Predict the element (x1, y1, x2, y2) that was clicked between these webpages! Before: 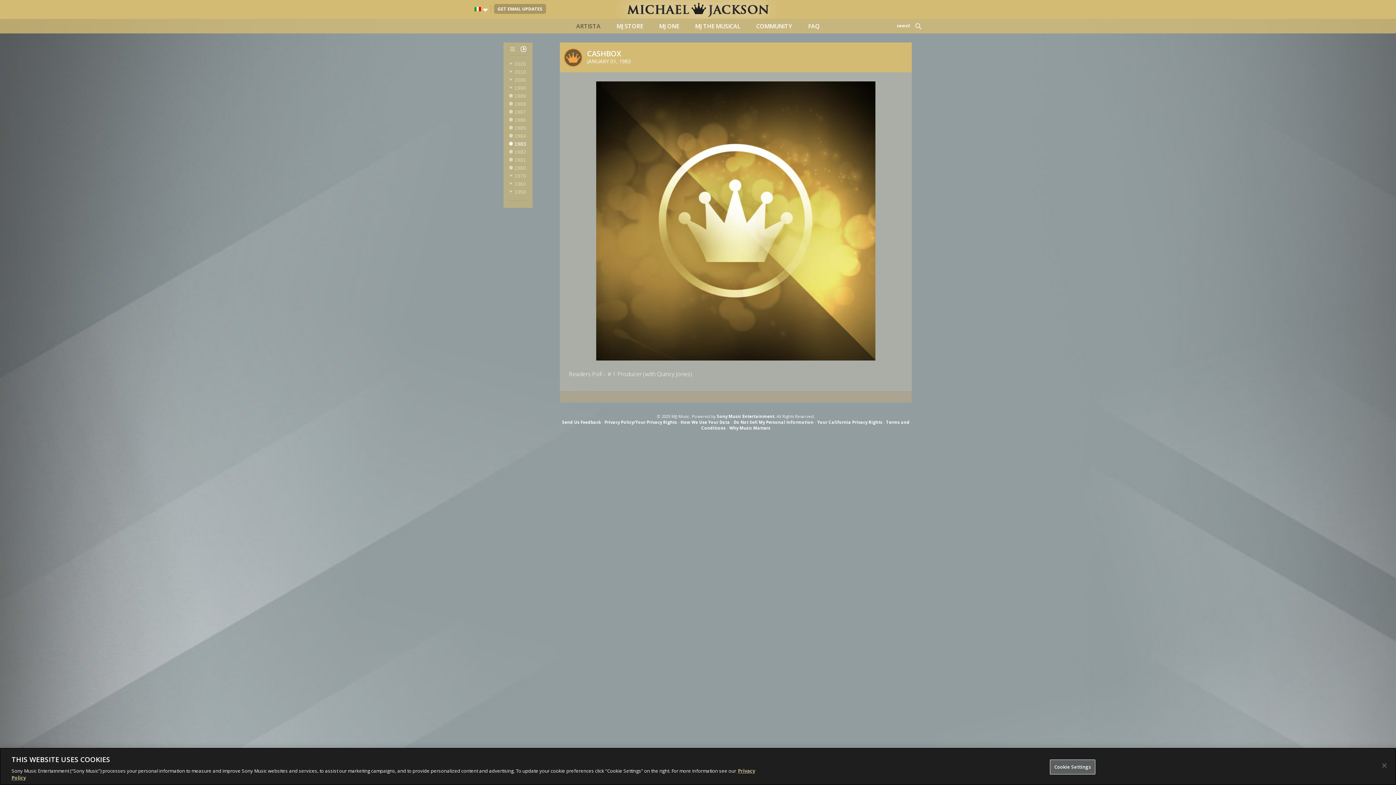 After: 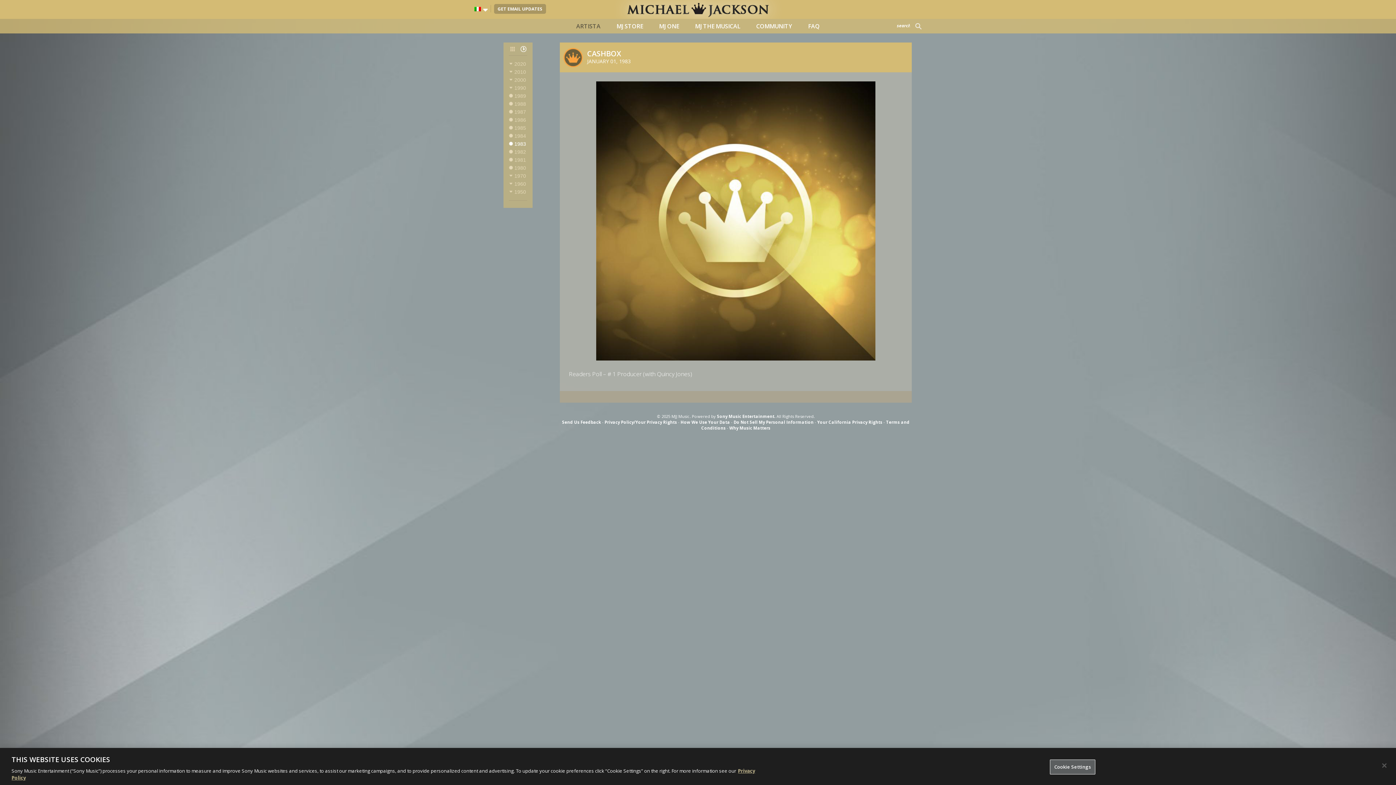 Action: label: Sony Music Entertainment. bbox: (717, 448, 775, 454)